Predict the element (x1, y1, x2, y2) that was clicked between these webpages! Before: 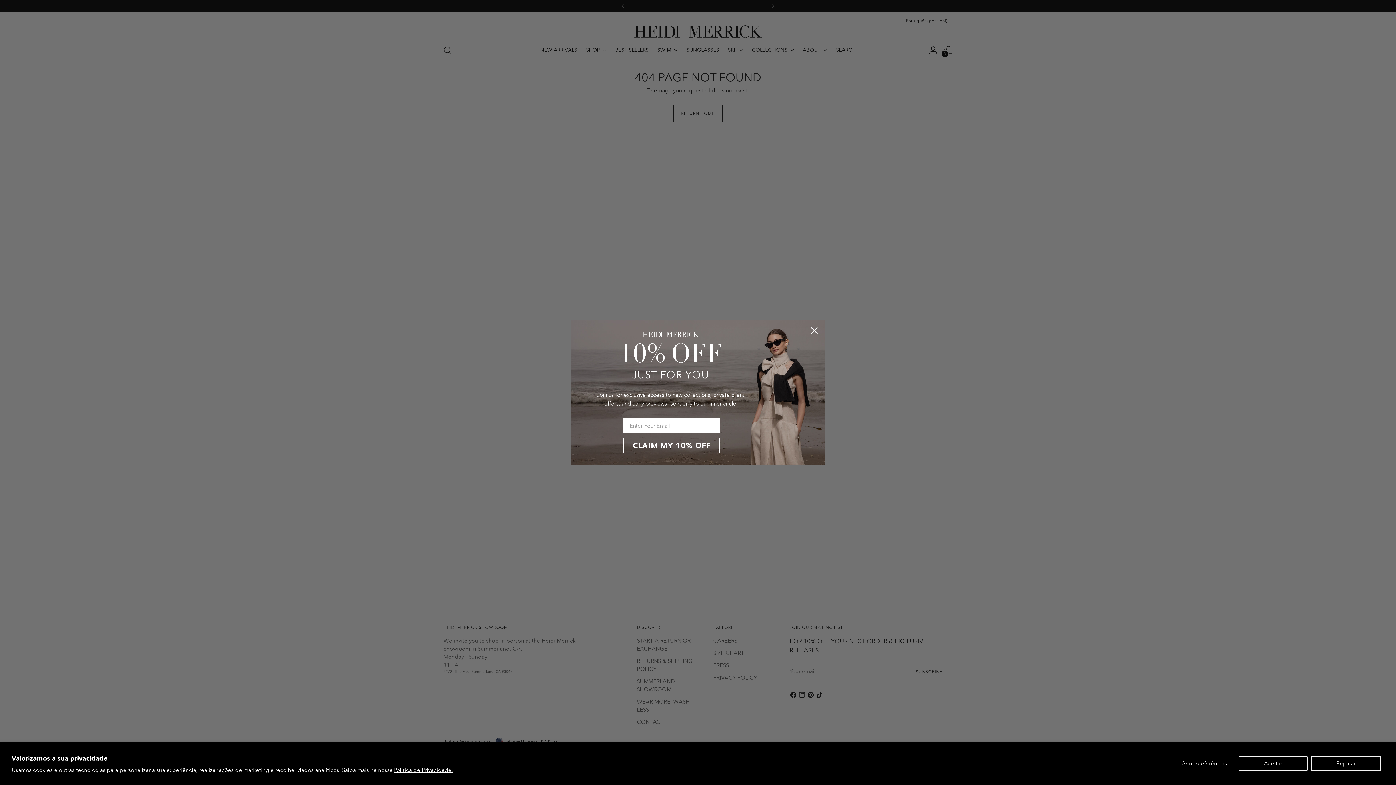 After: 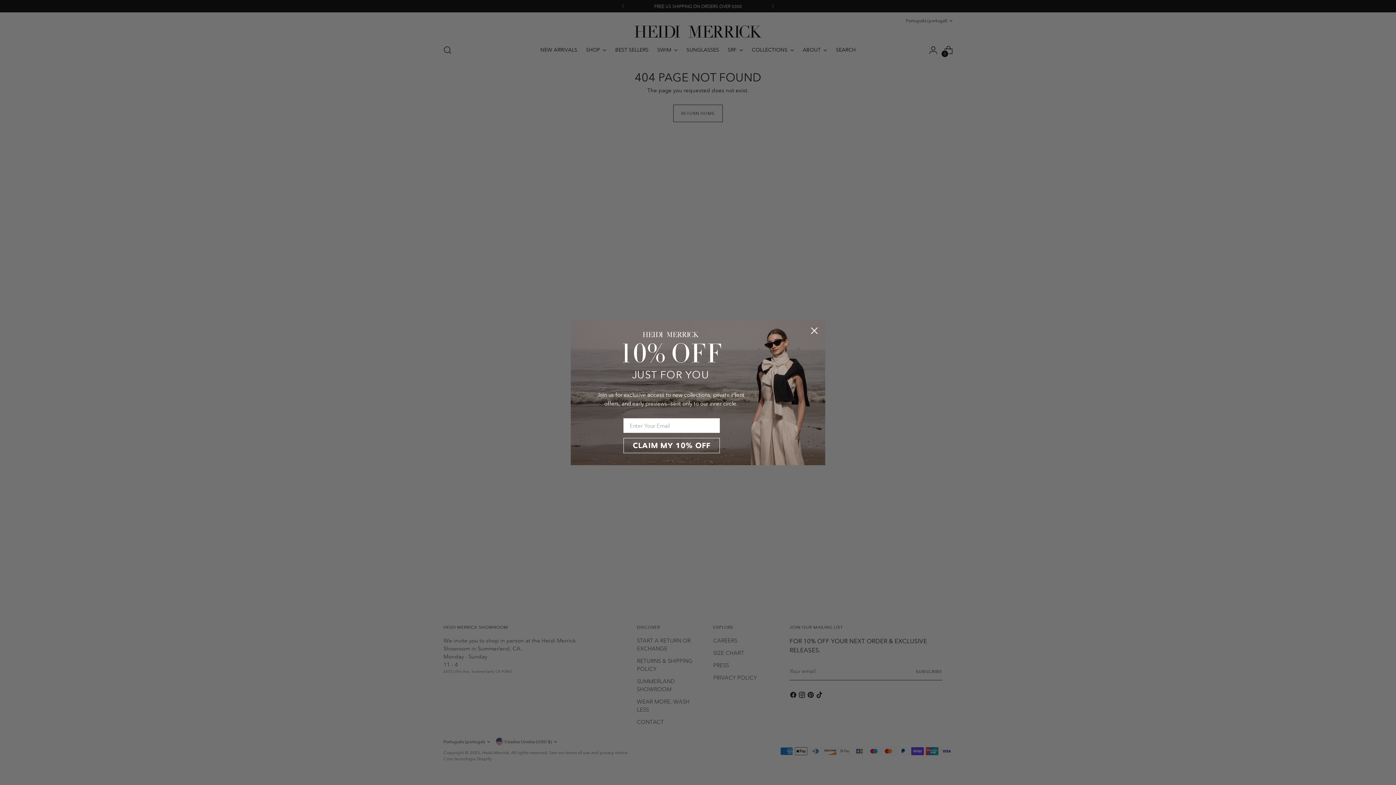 Action: bbox: (1238, 756, 1308, 771) label: Aceitar